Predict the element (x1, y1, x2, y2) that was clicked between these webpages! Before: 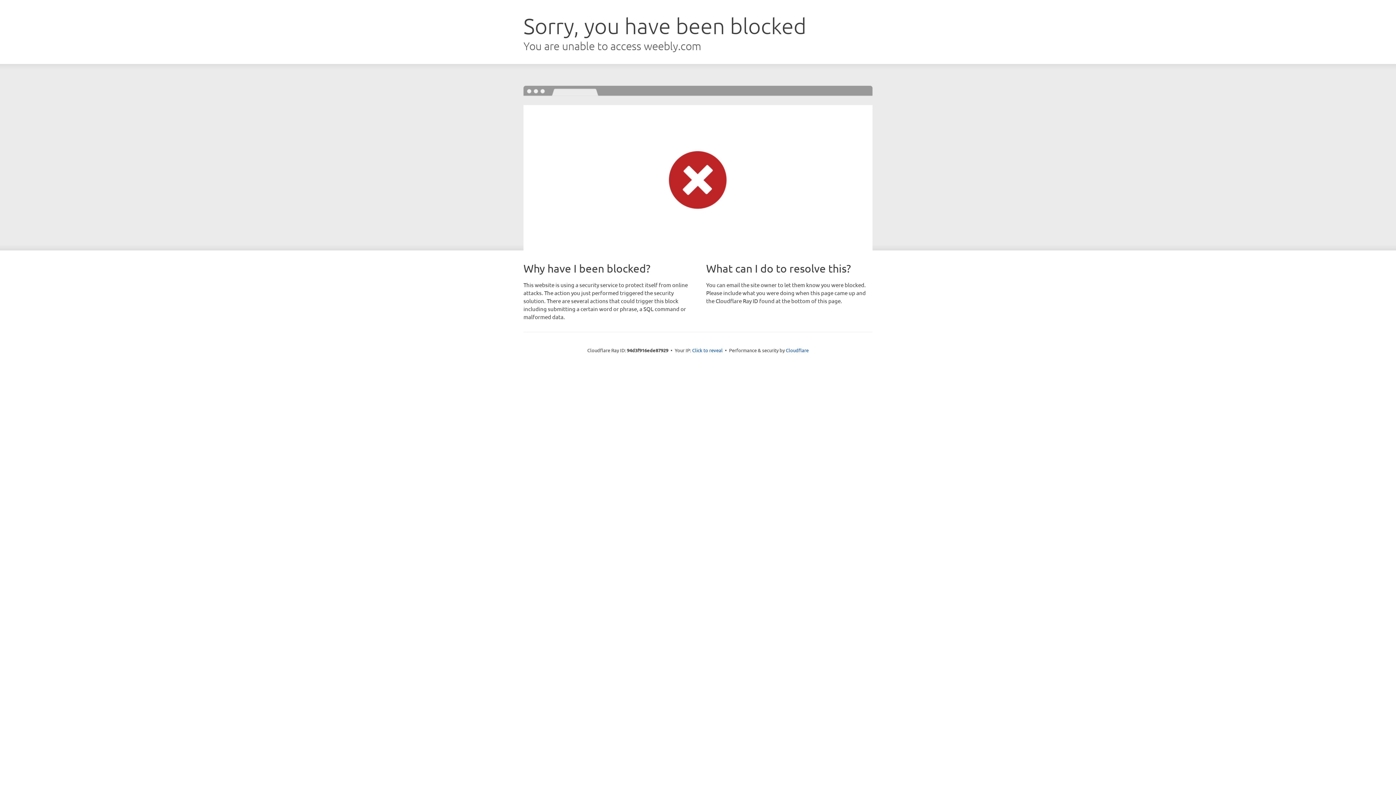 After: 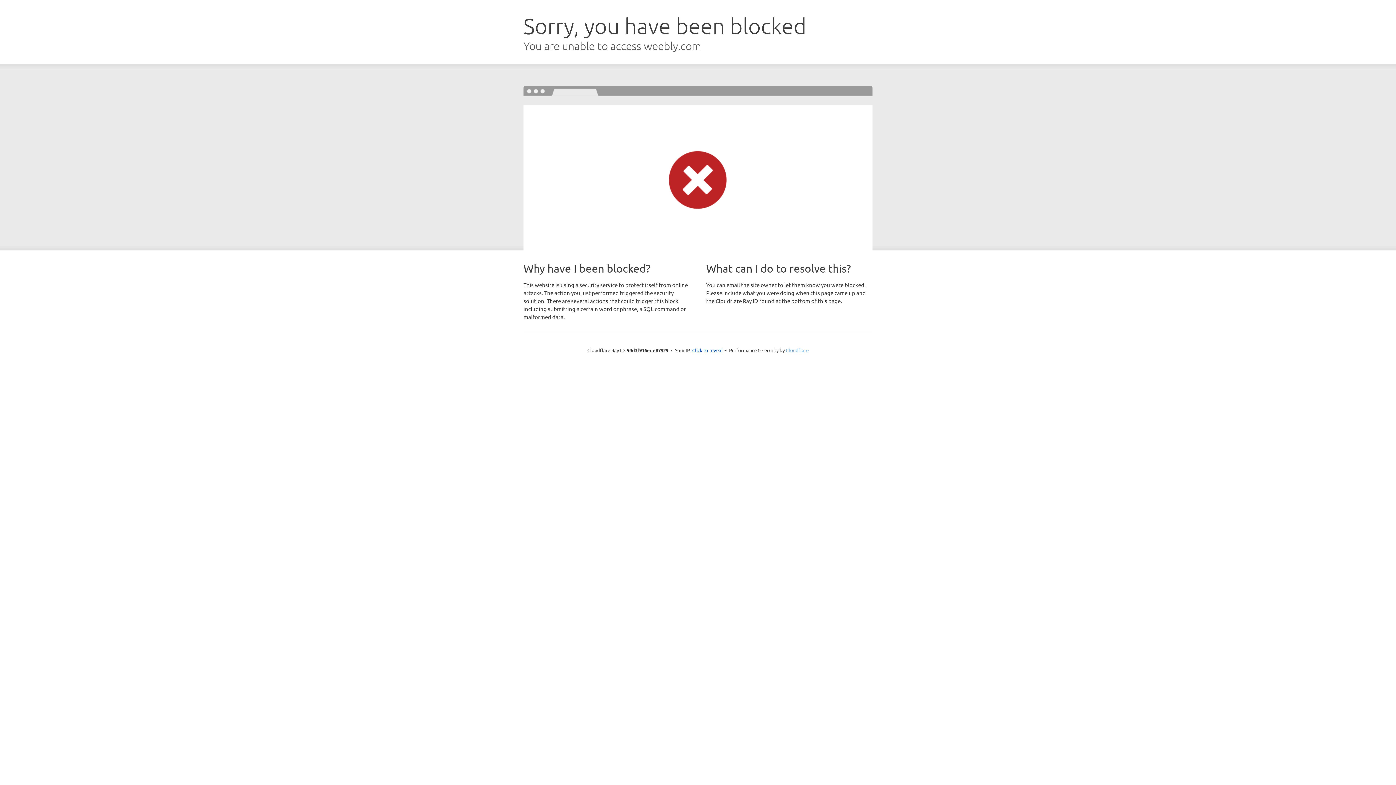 Action: label: Cloudflare bbox: (786, 347, 808, 353)